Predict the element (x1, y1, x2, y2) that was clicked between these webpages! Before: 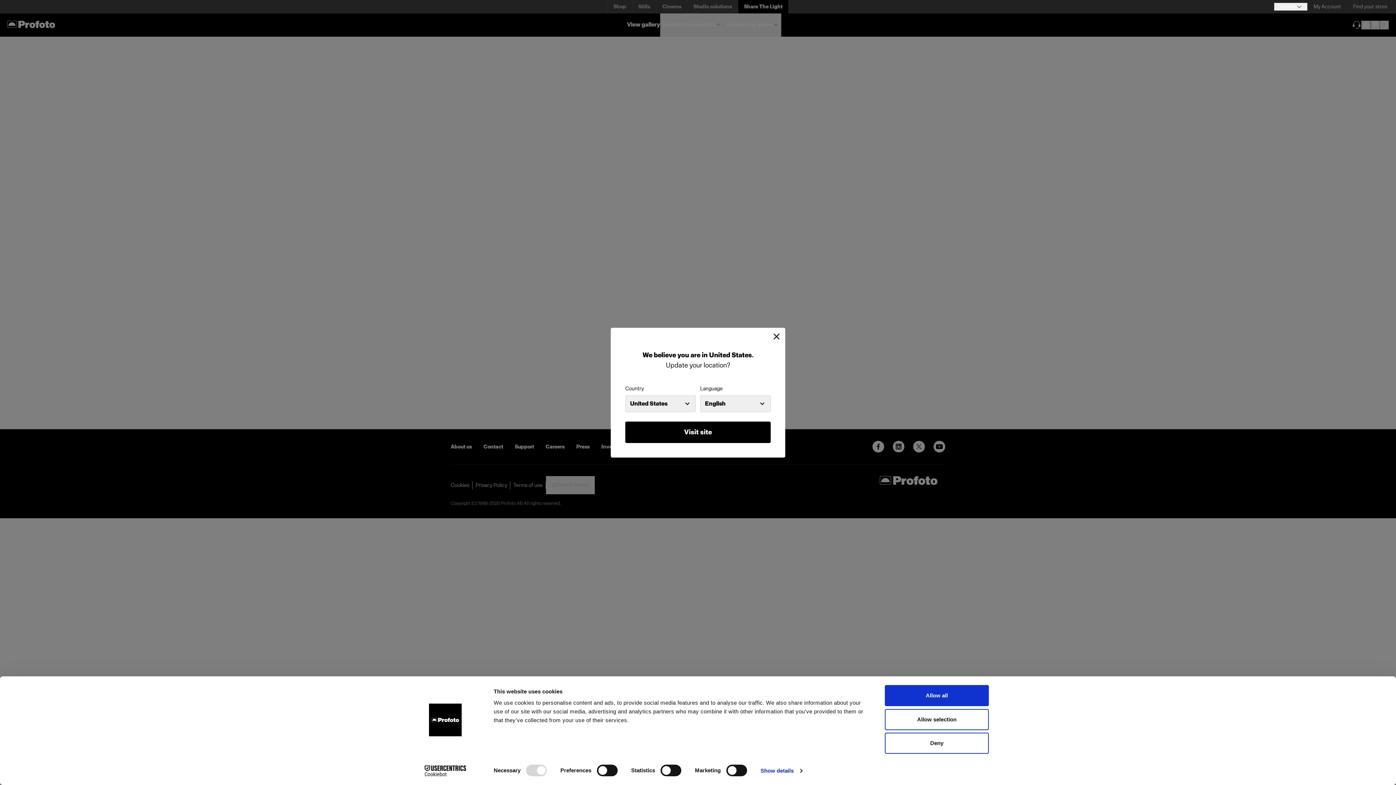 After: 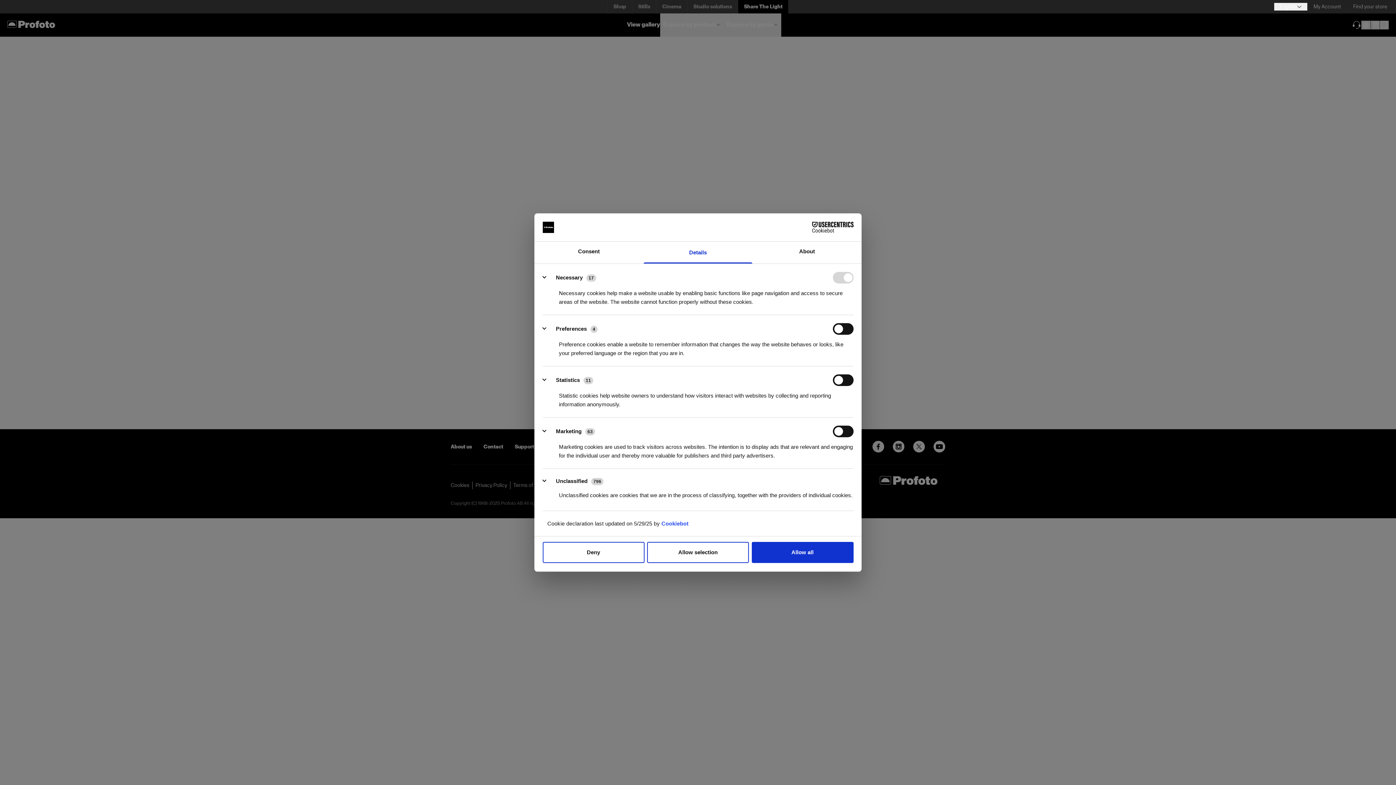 Action: label: Show details bbox: (760, 765, 802, 776)